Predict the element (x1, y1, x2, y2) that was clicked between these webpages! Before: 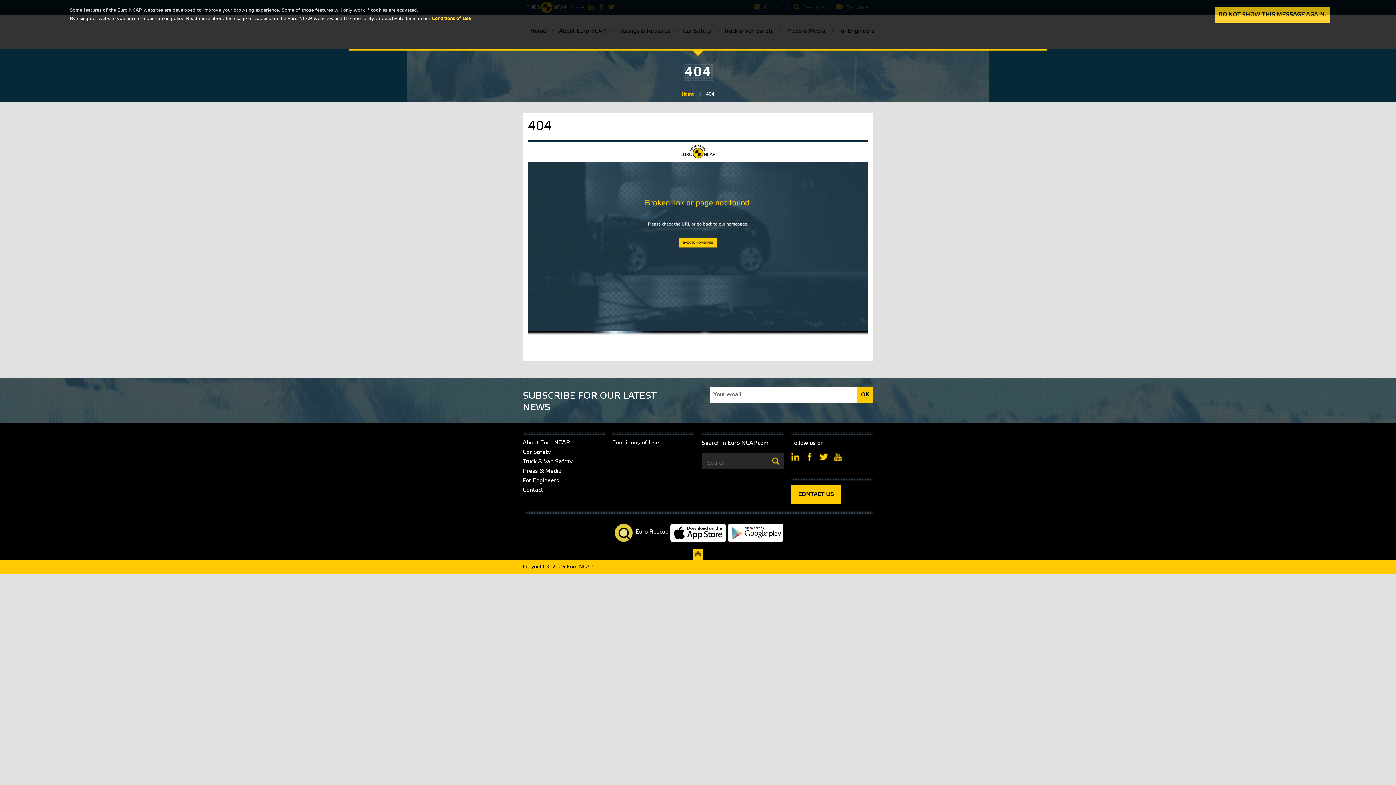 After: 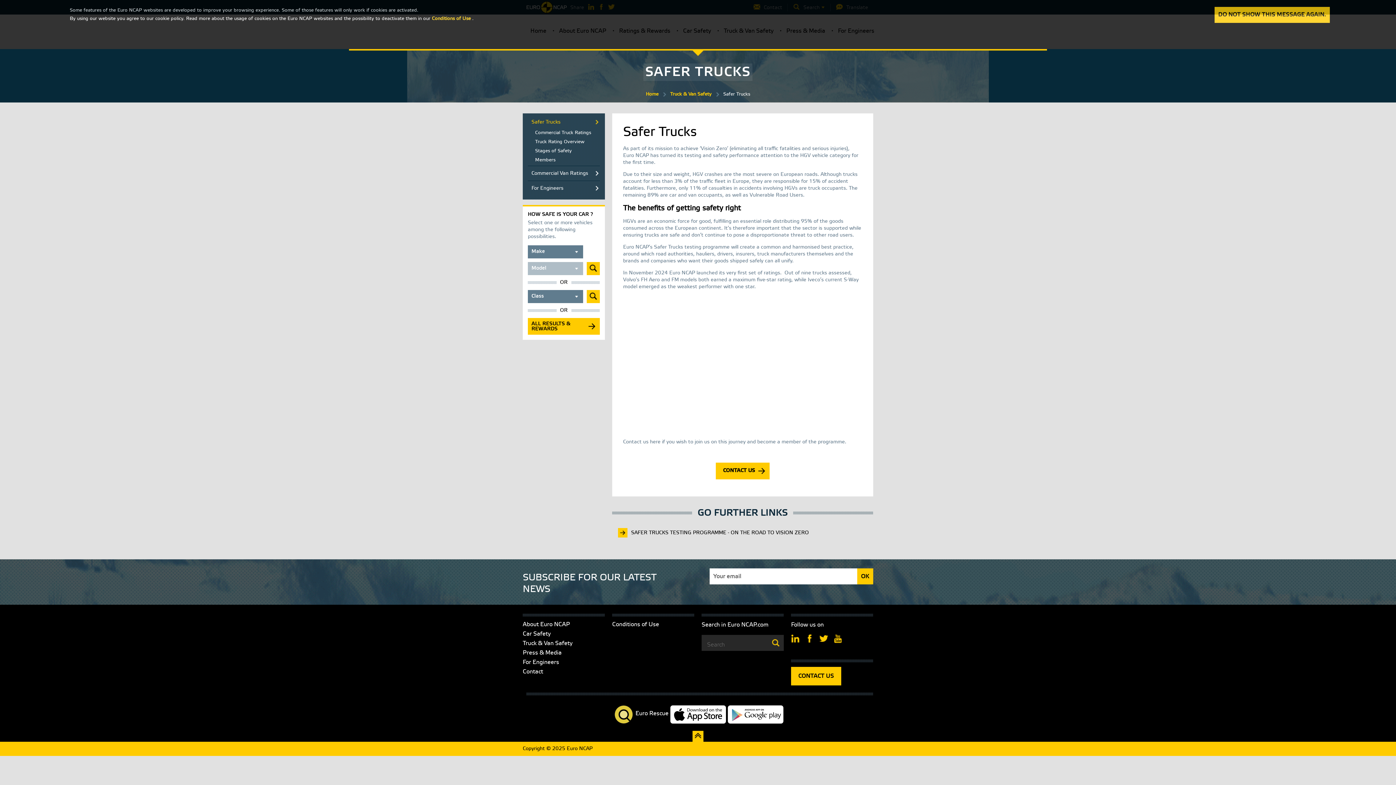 Action: label: Truck & Van Safety bbox: (522, 245, 572, 252)